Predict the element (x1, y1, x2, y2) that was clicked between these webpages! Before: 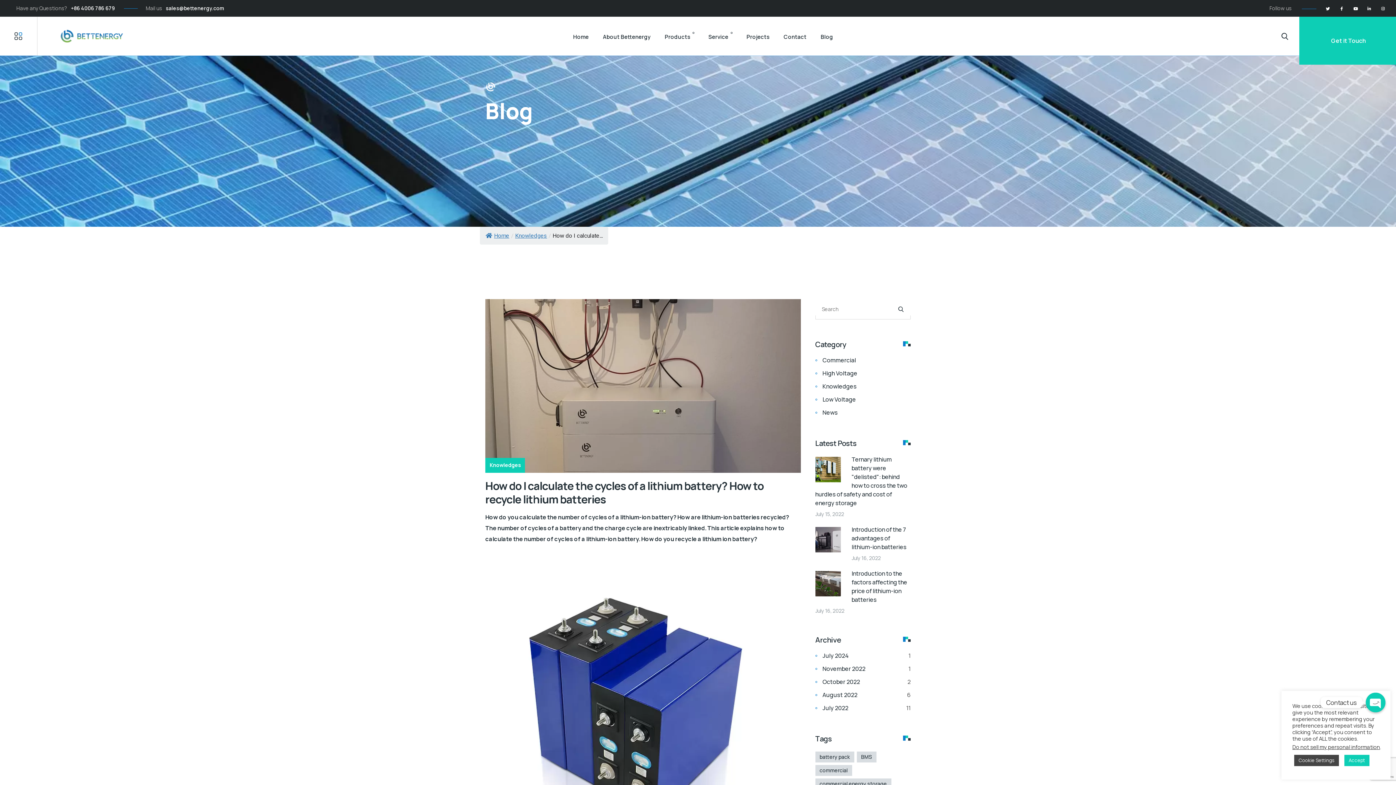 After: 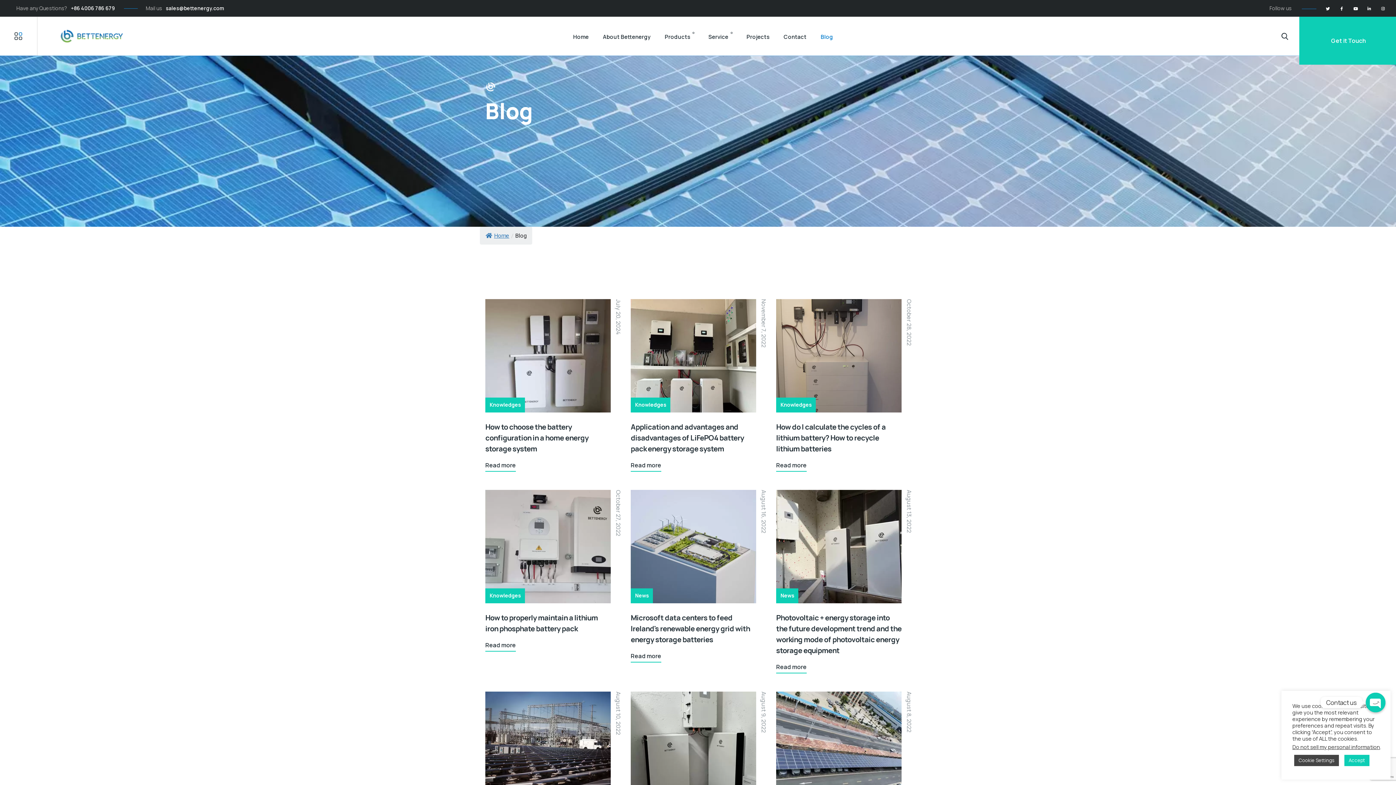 Action: bbox: (820, 29, 833, 44) label: Blog